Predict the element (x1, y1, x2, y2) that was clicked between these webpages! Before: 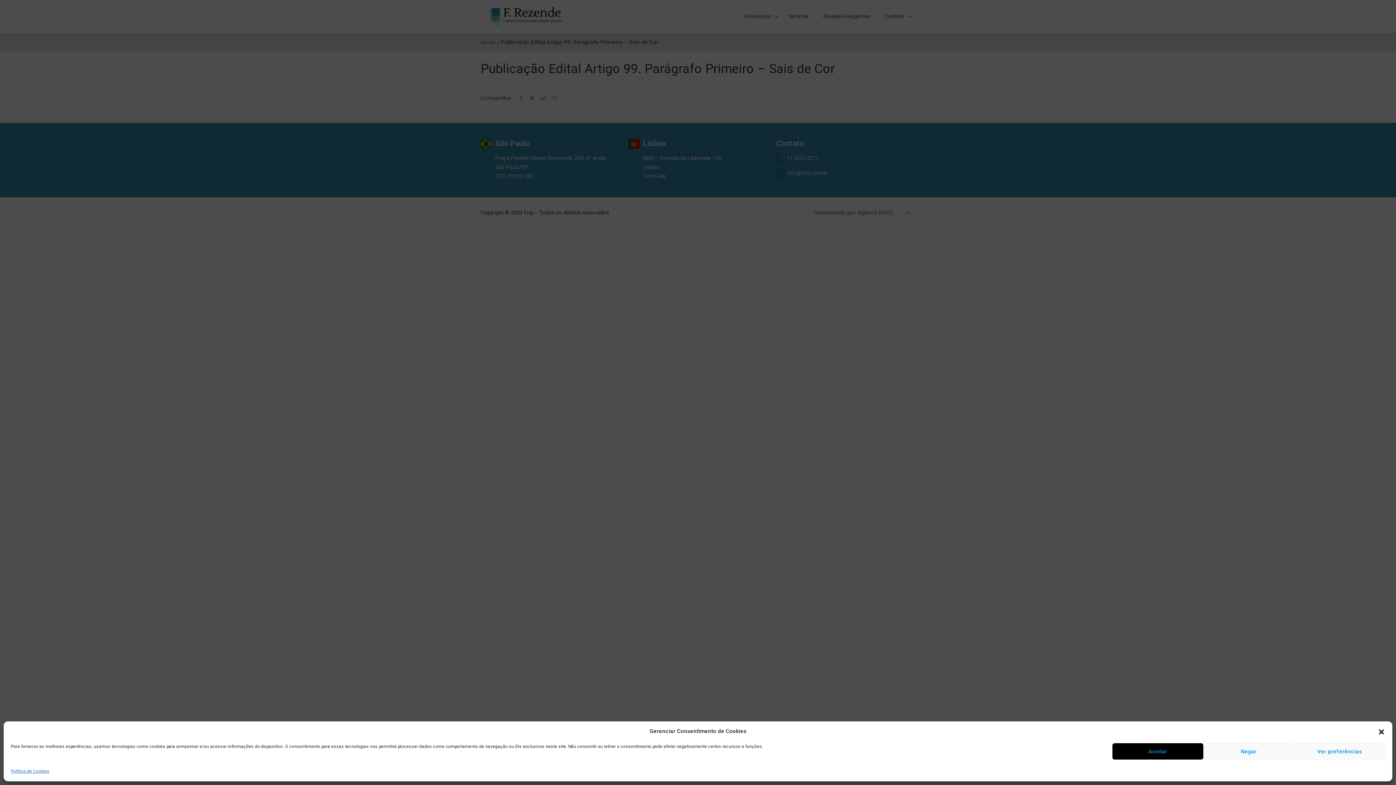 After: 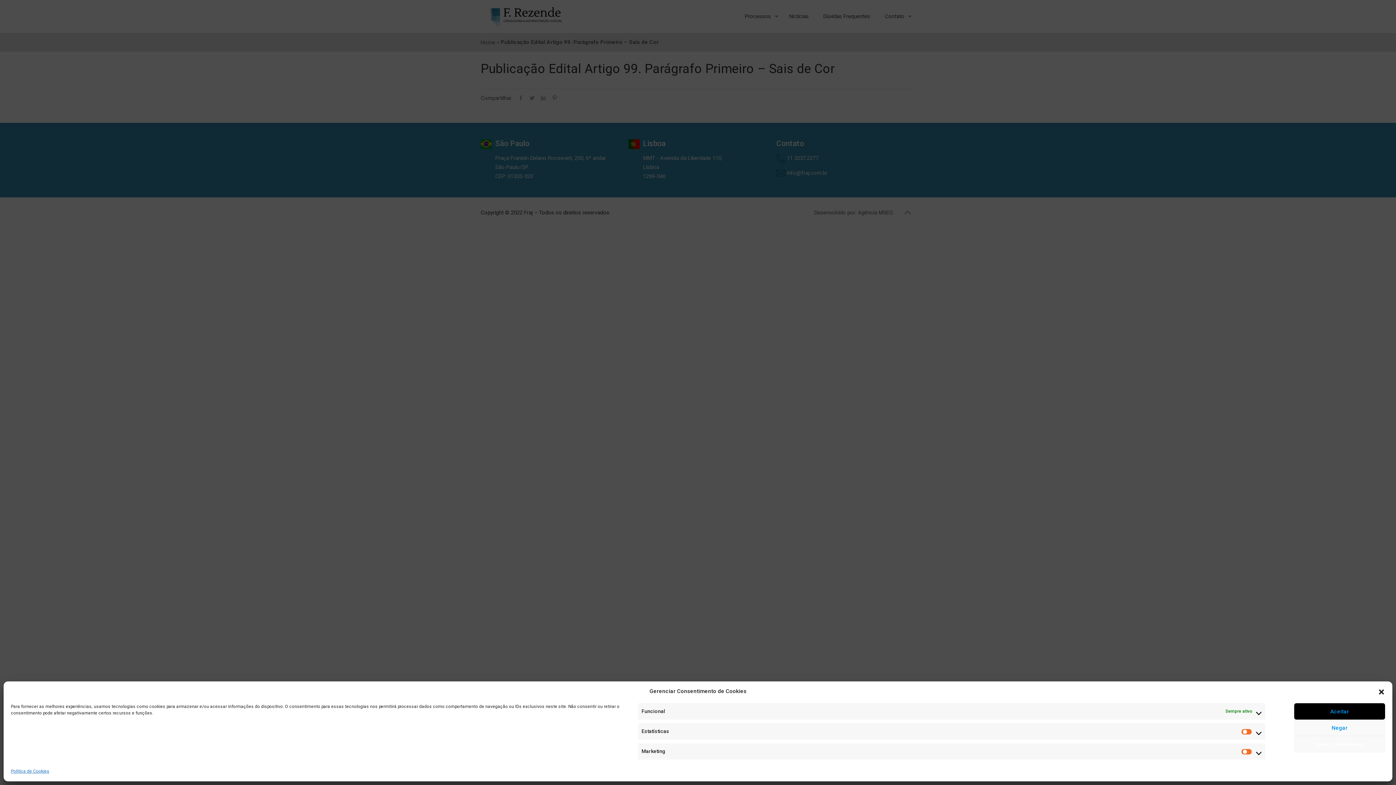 Action: bbox: (1294, 743, 1385, 760) label: Ver preferências